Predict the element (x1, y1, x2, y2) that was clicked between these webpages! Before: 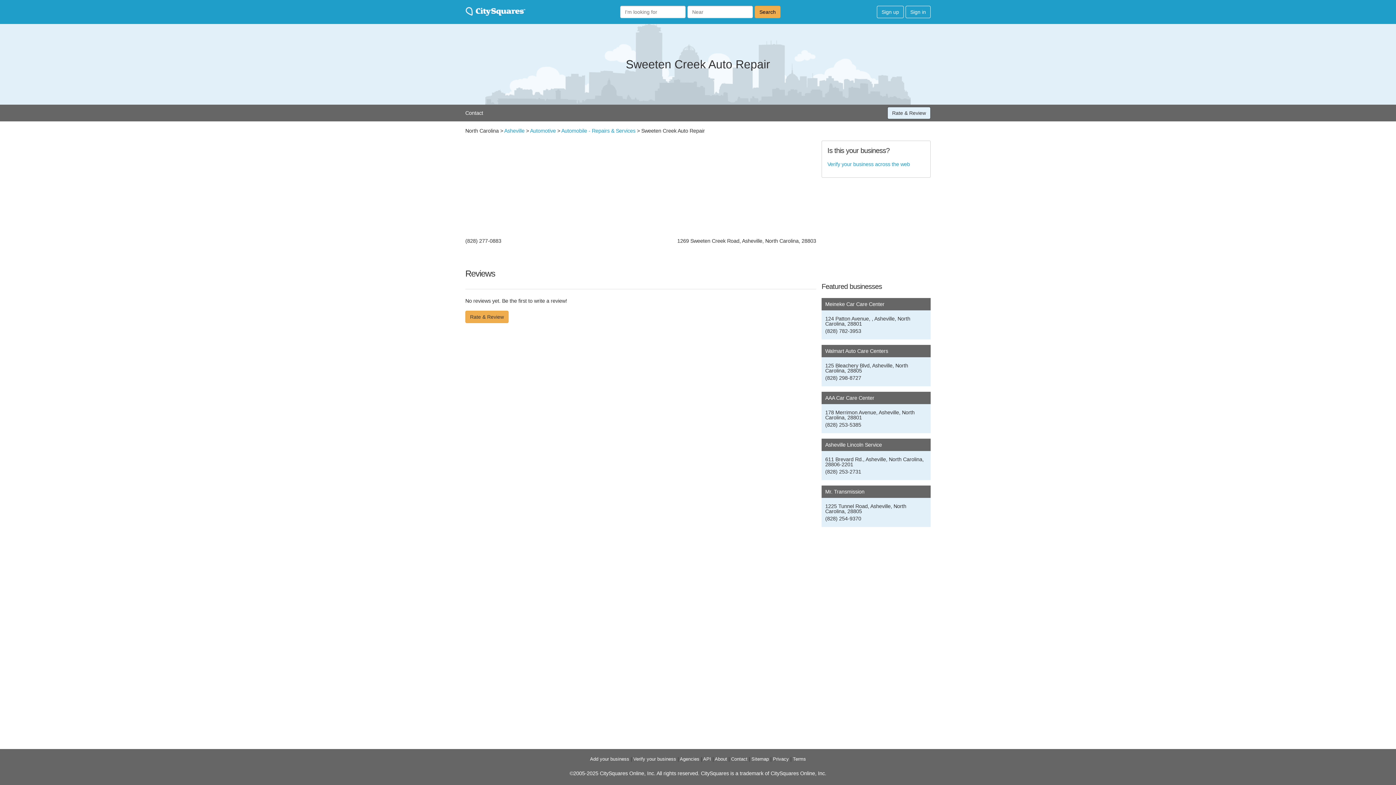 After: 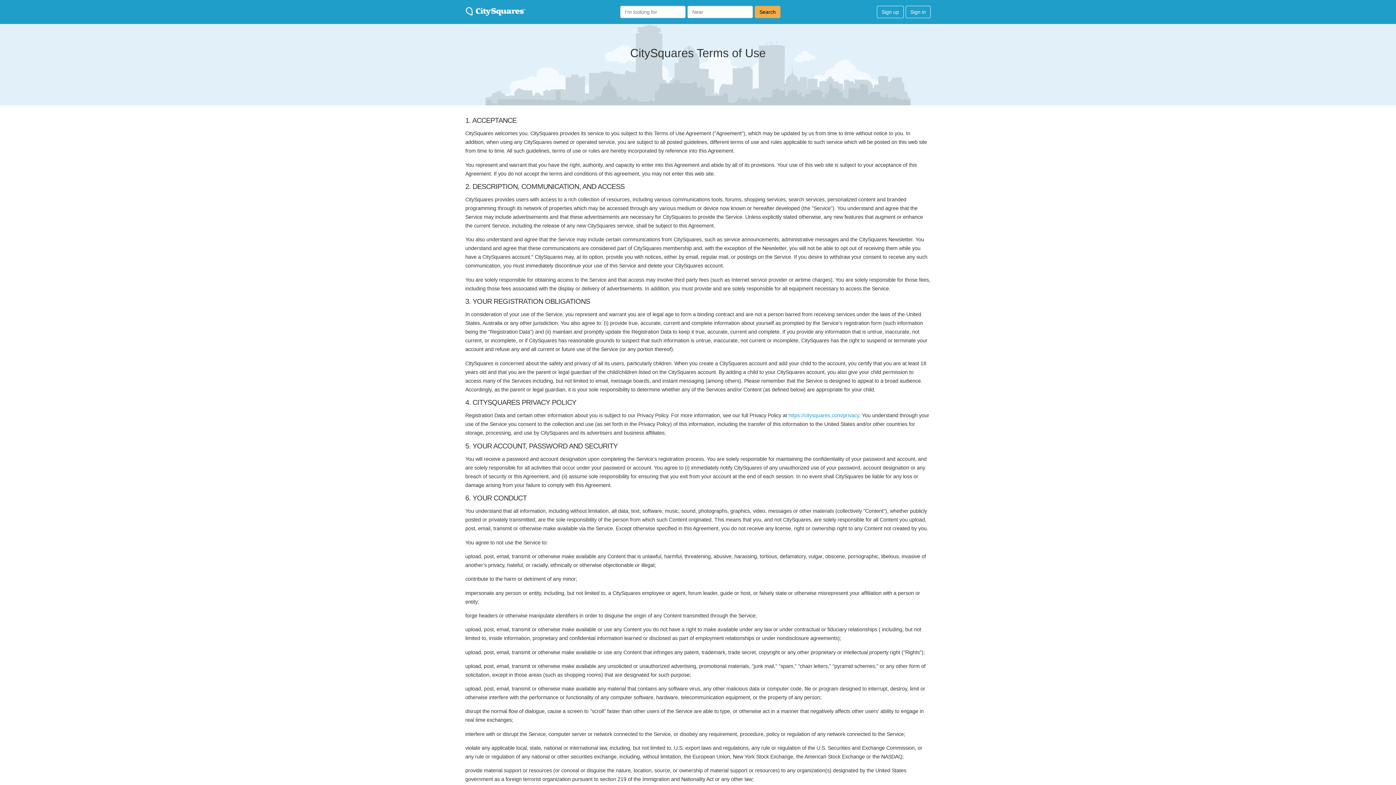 Action: label: Terms bbox: (793, 756, 806, 762)